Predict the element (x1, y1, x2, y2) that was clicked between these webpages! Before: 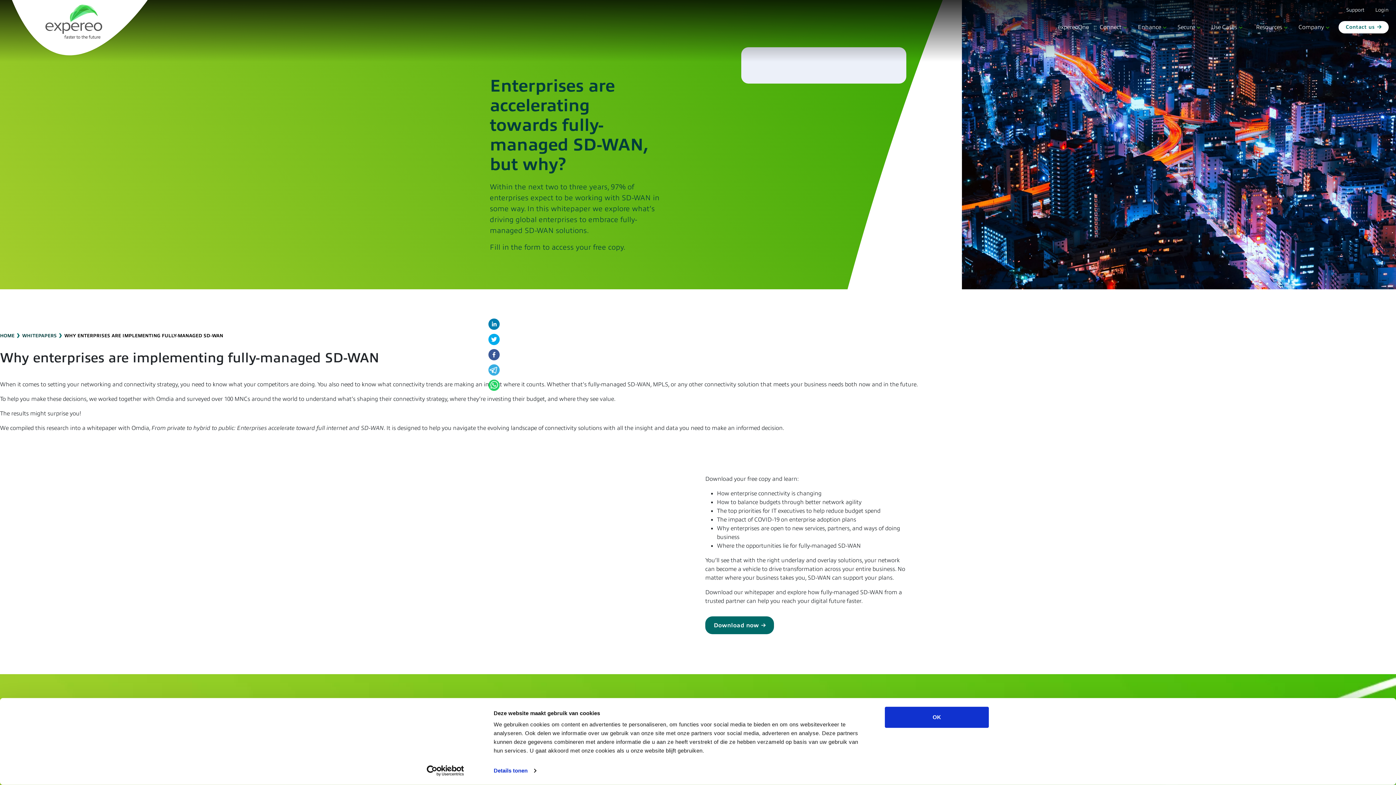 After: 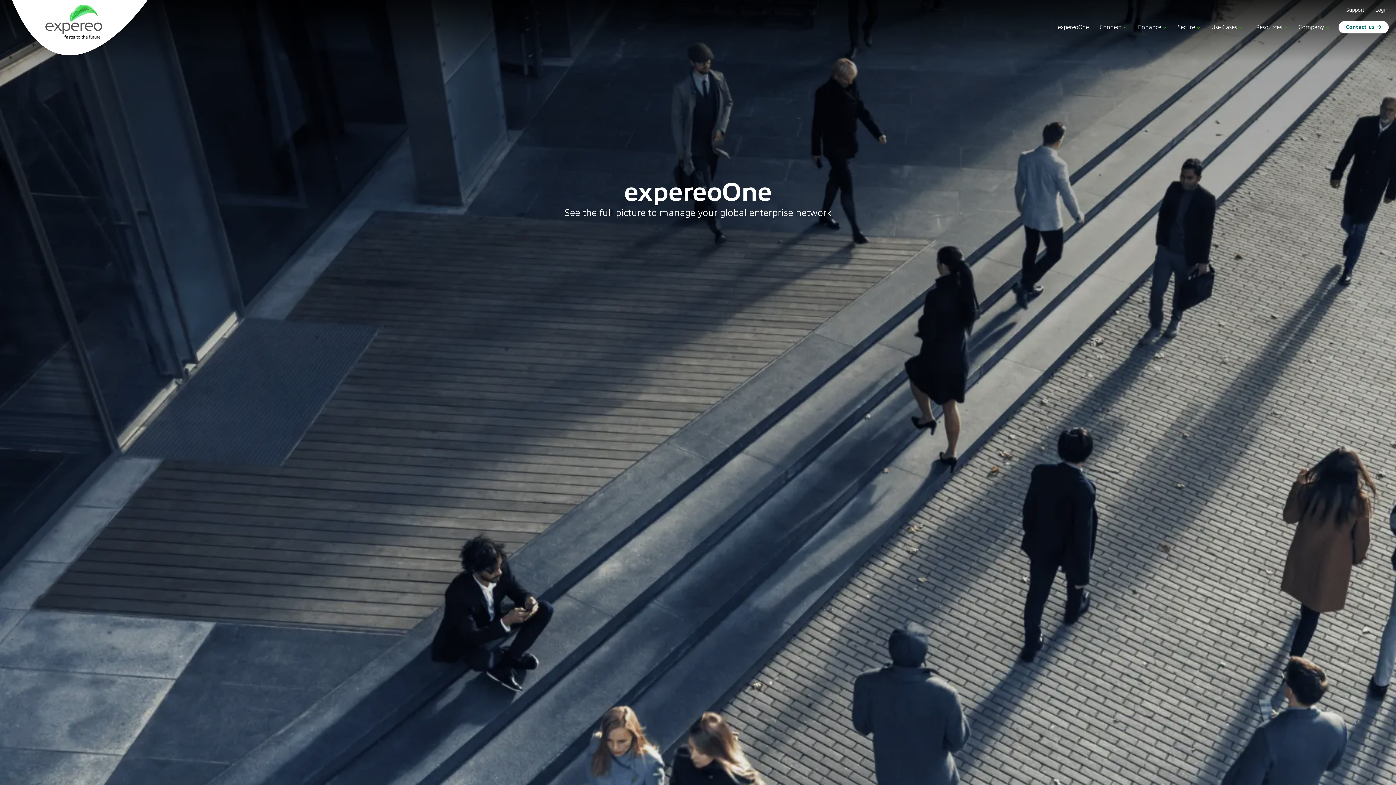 Action: label: expereoOne bbox: (1052, 20, 1094, 33)